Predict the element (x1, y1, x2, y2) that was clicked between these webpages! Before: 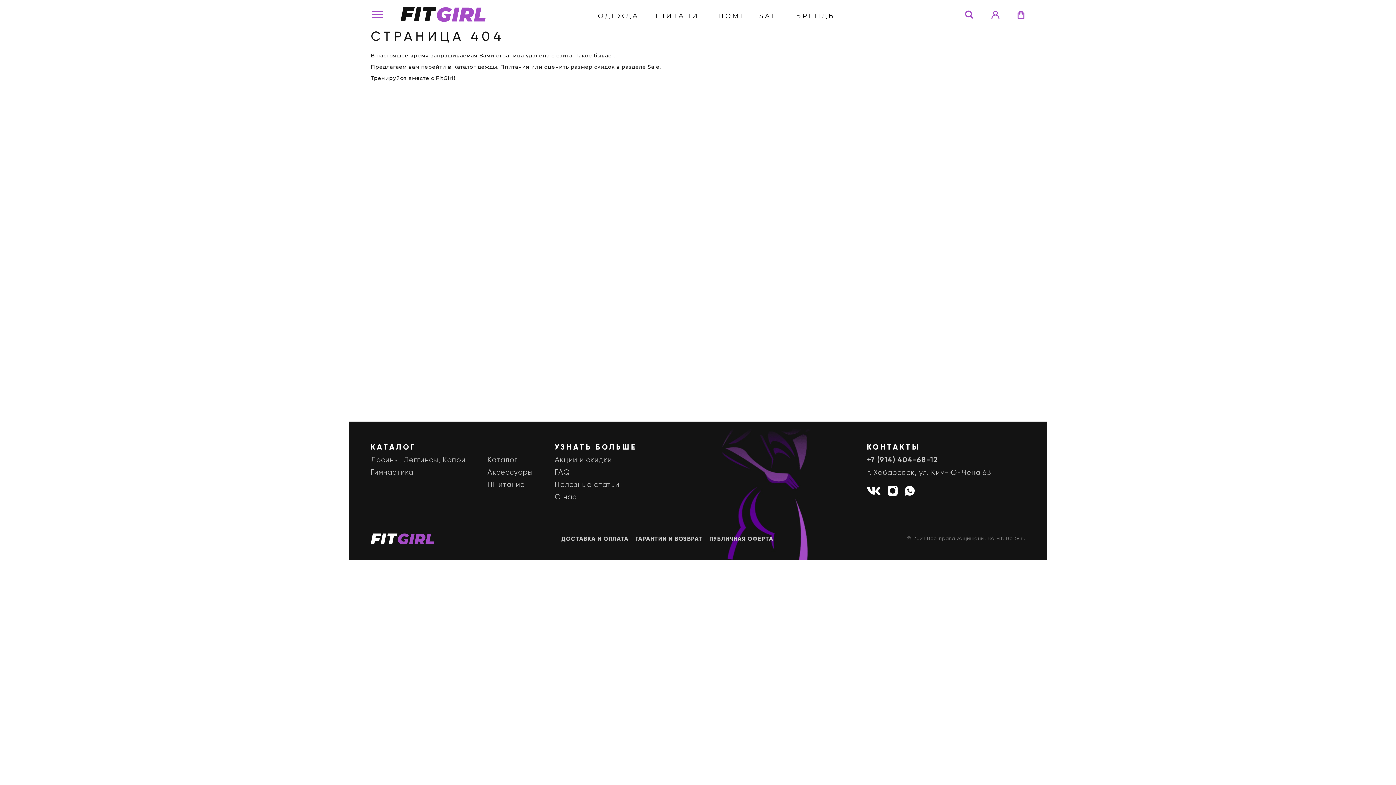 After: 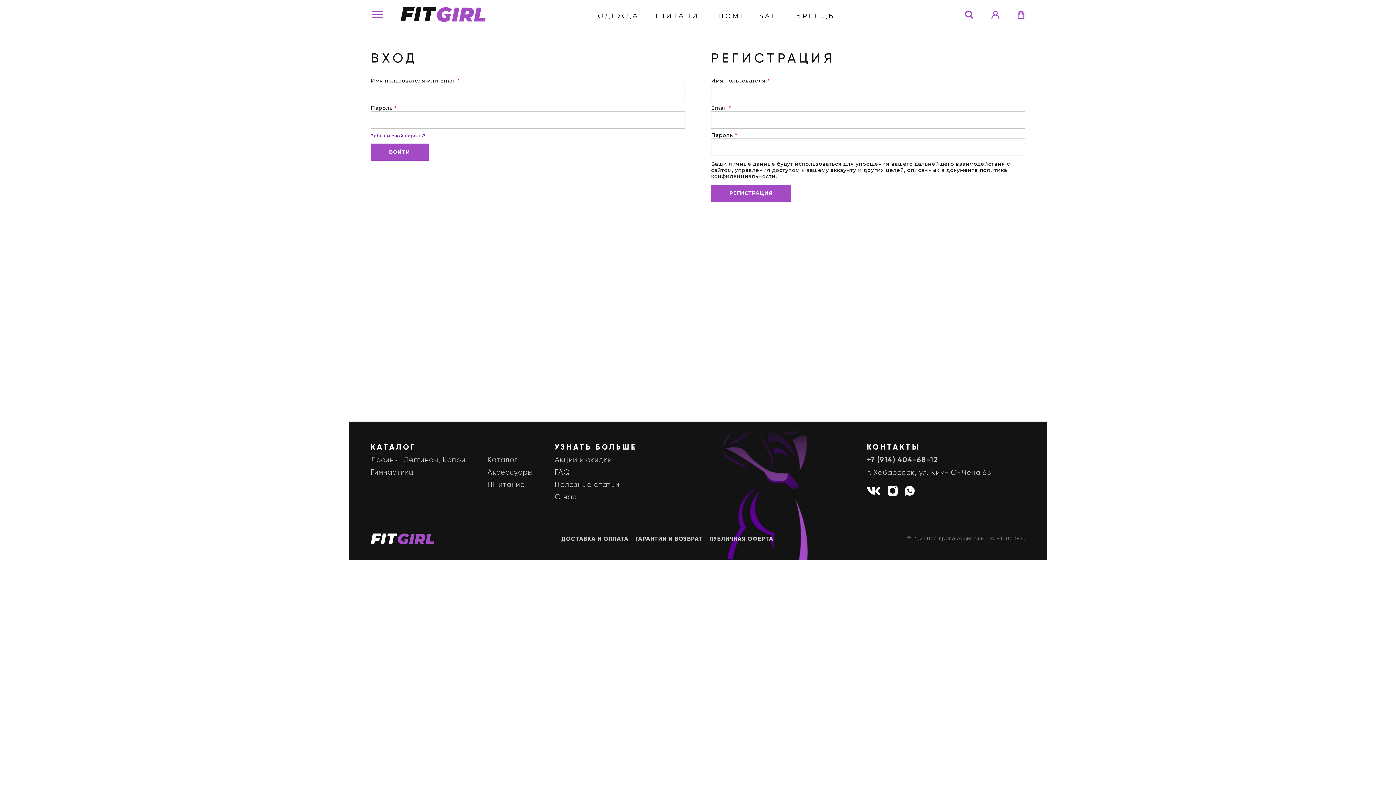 Action: bbox: (991, 10, 1000, 18)